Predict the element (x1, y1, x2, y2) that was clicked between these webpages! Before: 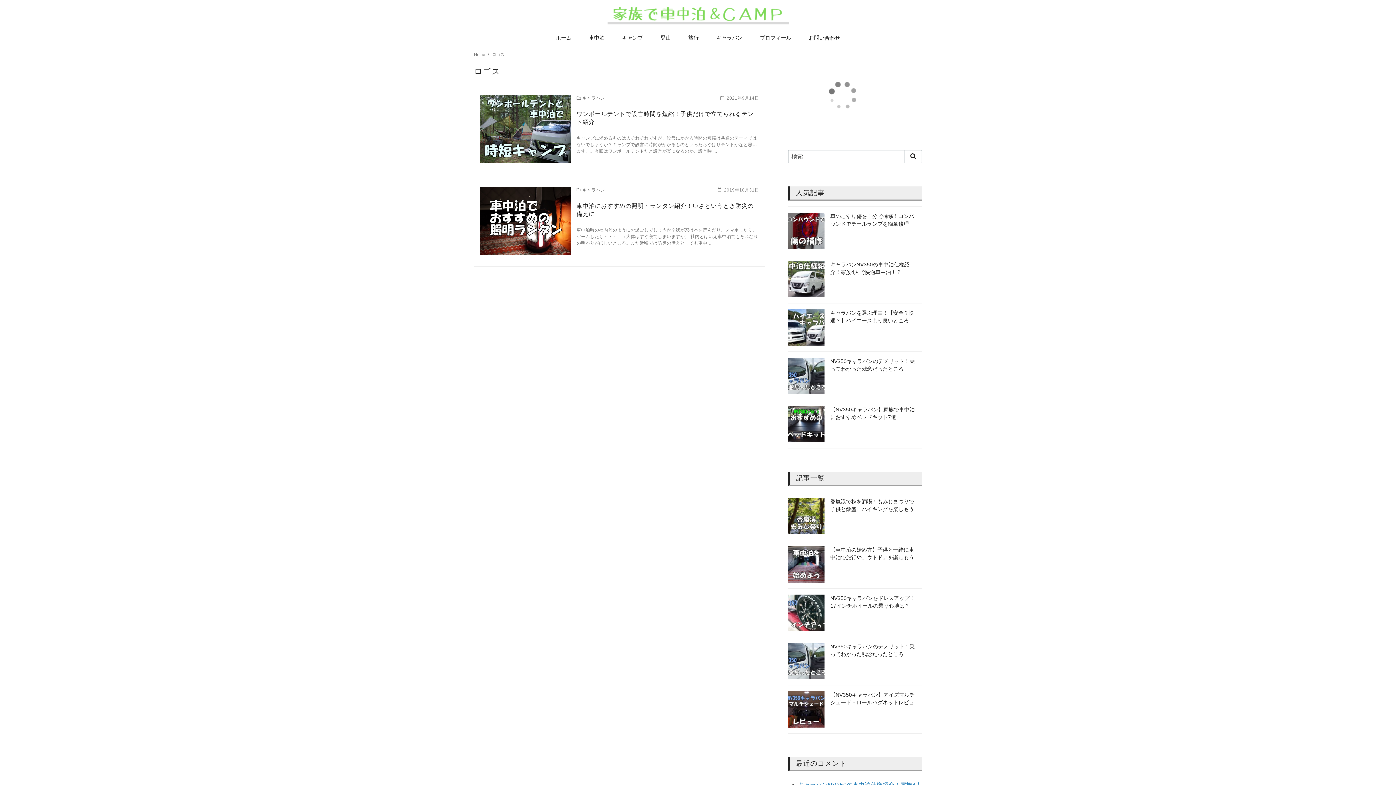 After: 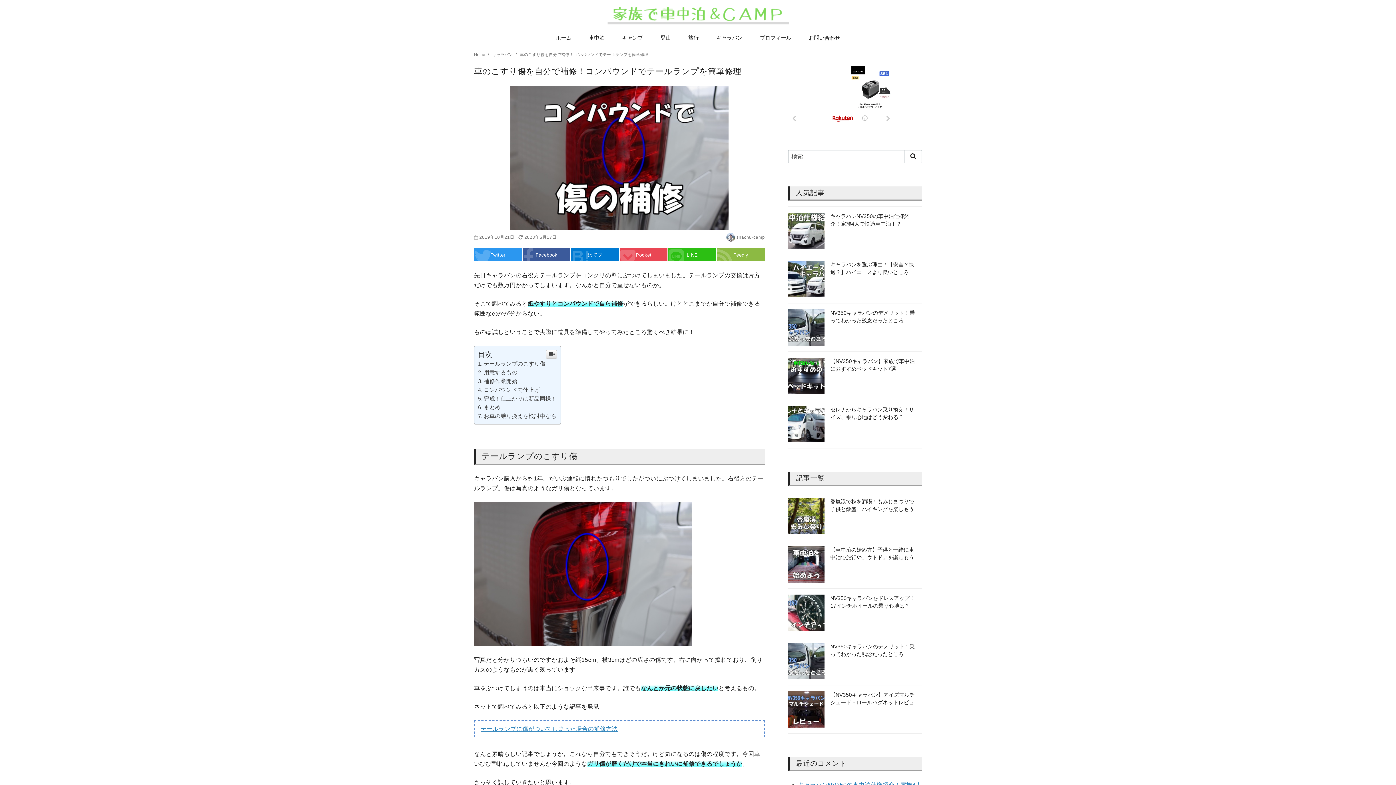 Action: label: 車のこすり傷を自分で補修！コンパウンドでテールランプを簡単修理 bbox: (788, 212, 922, 249)